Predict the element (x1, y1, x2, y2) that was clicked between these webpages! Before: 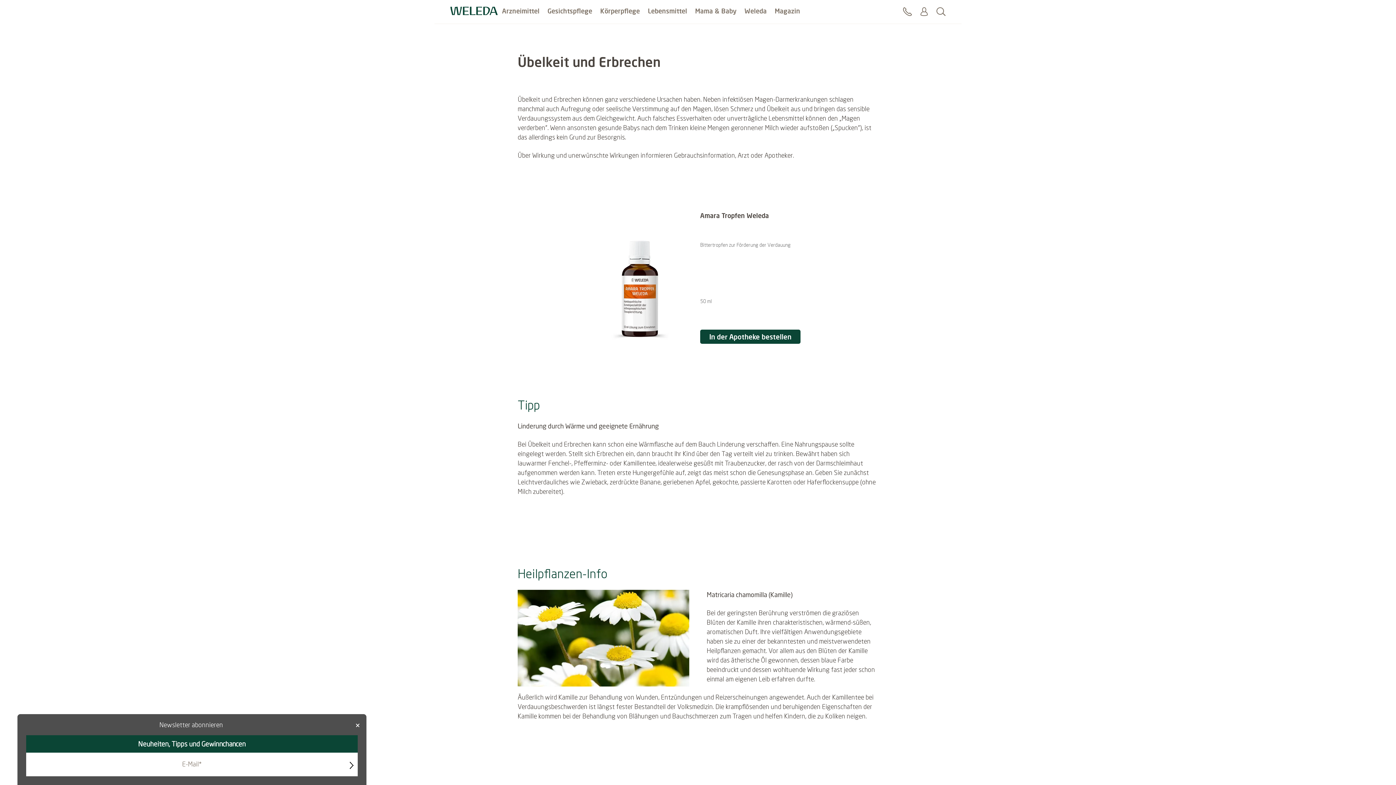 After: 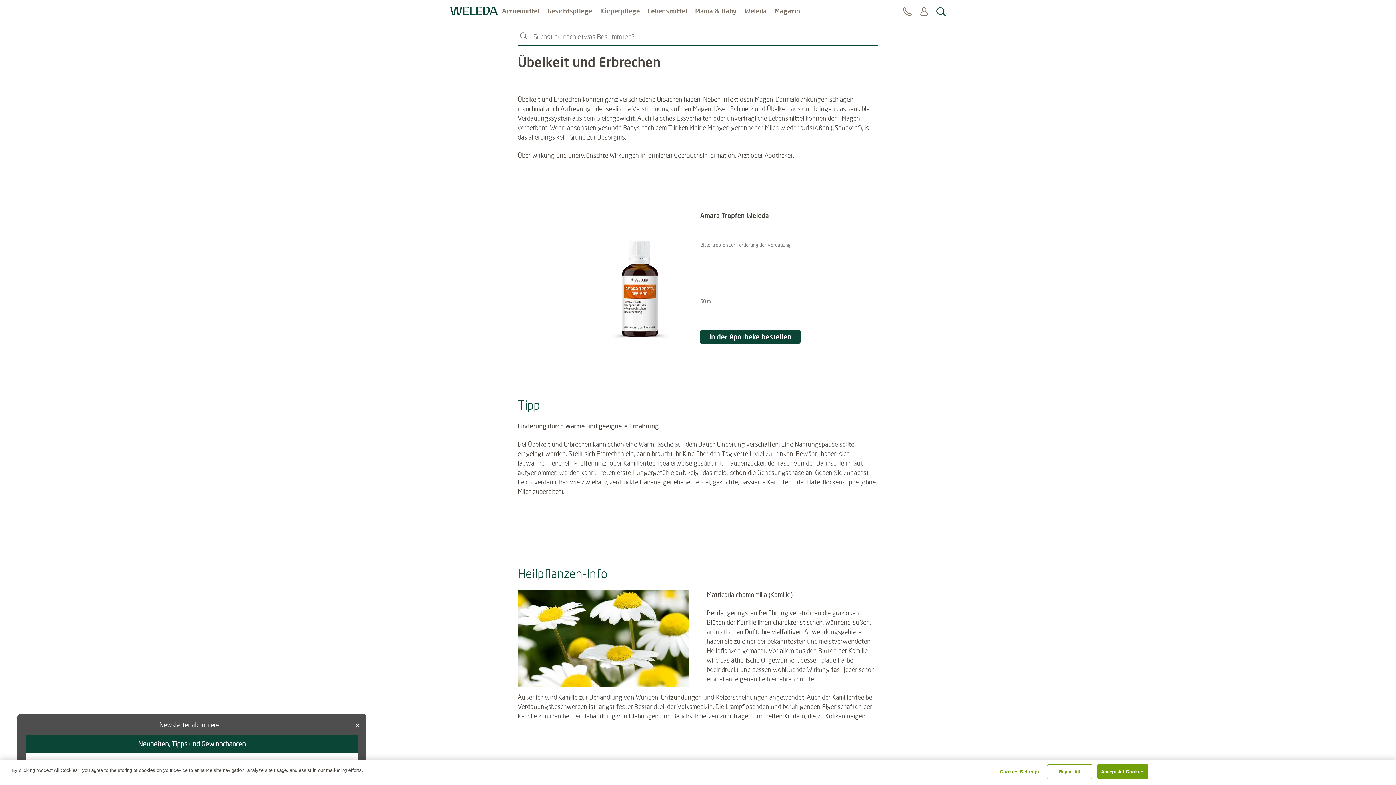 Action: label: Search bbox: (936, 7, 945, 20)